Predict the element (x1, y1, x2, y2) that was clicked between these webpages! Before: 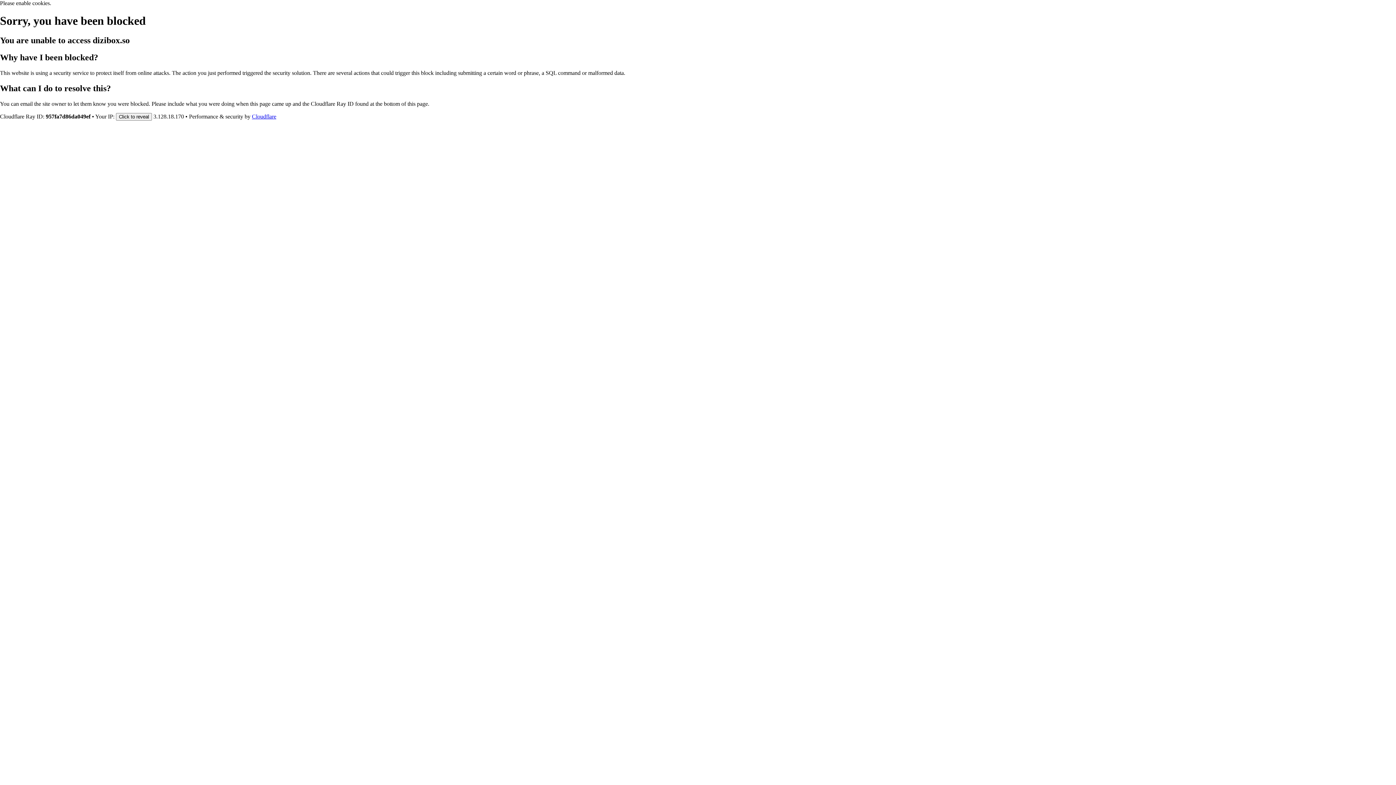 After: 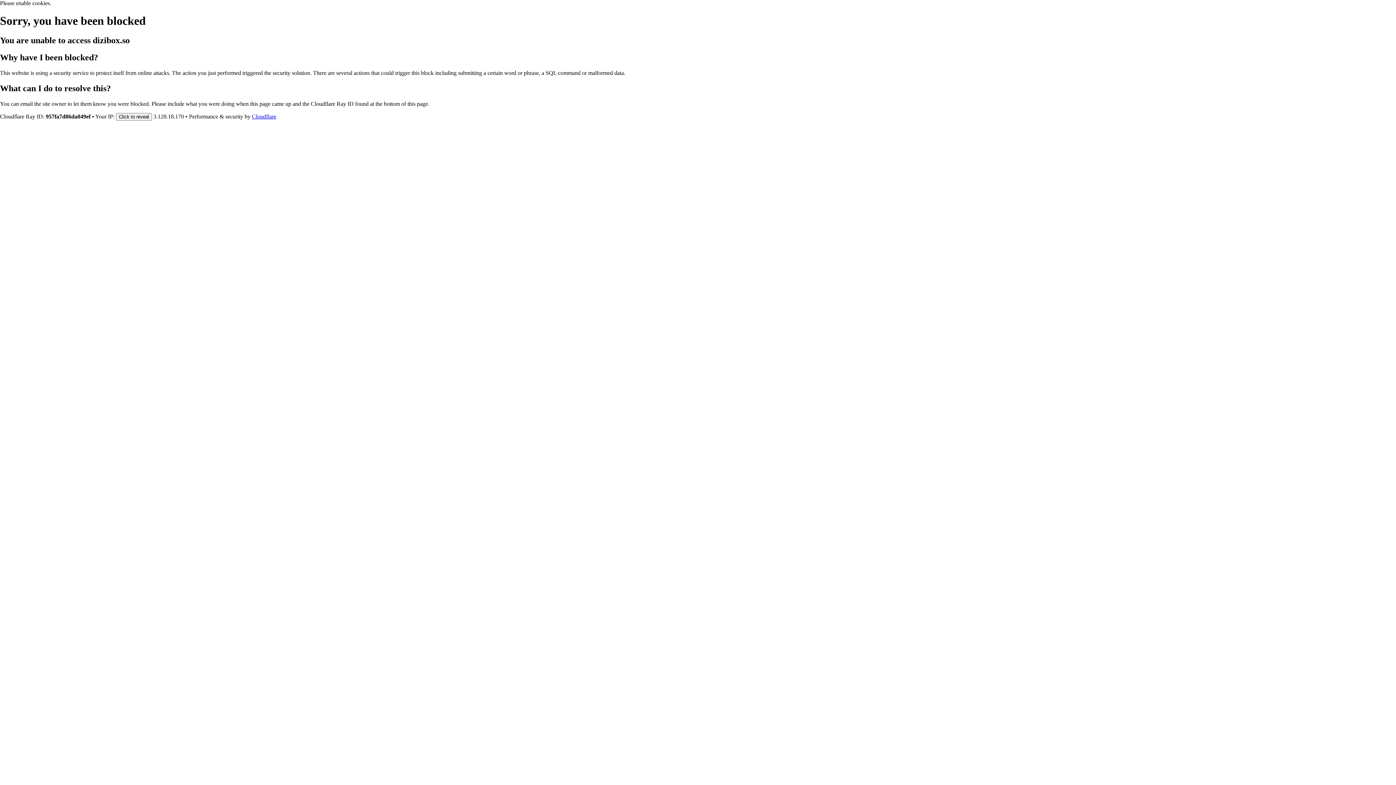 Action: label: Cloudflare bbox: (252, 113, 276, 119)